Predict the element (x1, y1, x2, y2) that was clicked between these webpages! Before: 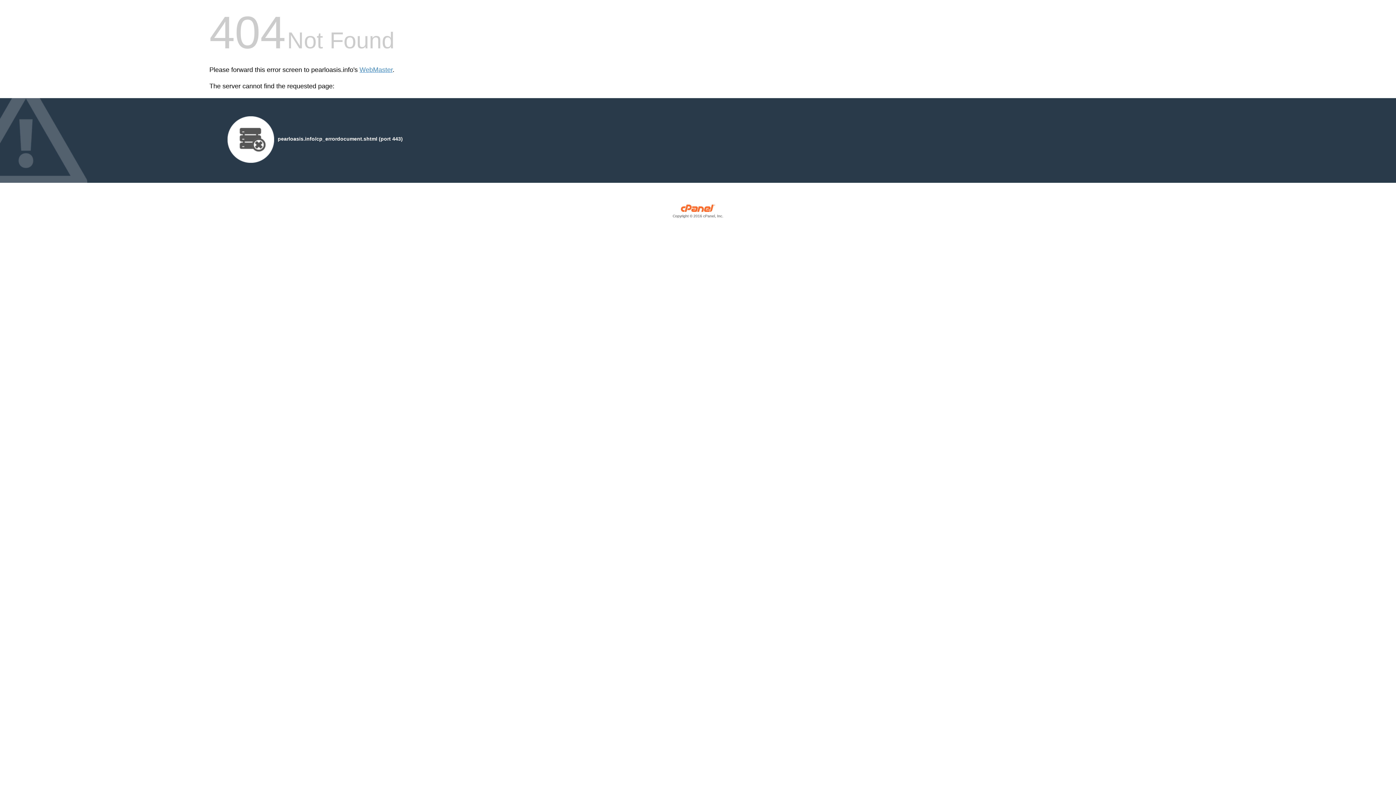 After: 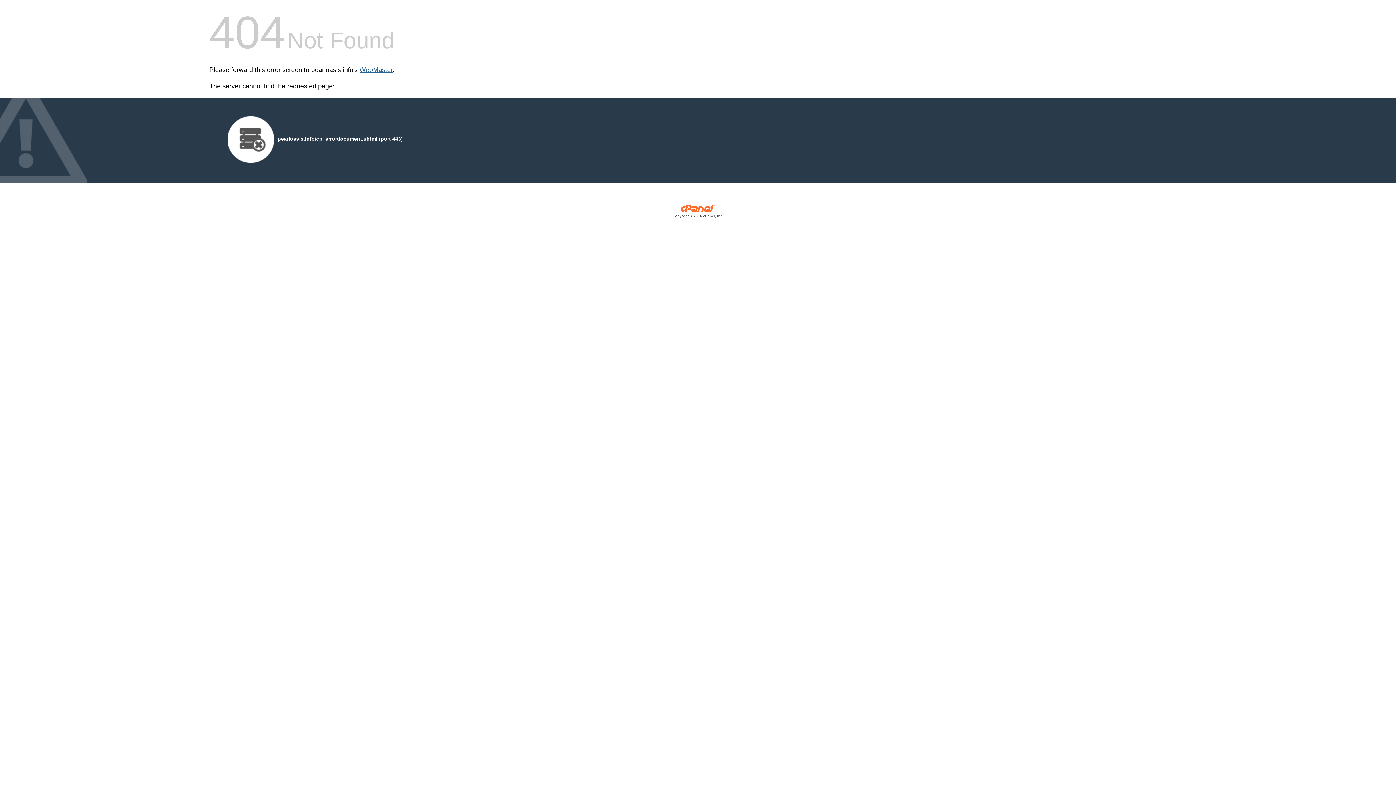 Action: bbox: (359, 66, 392, 73) label: WebMaster